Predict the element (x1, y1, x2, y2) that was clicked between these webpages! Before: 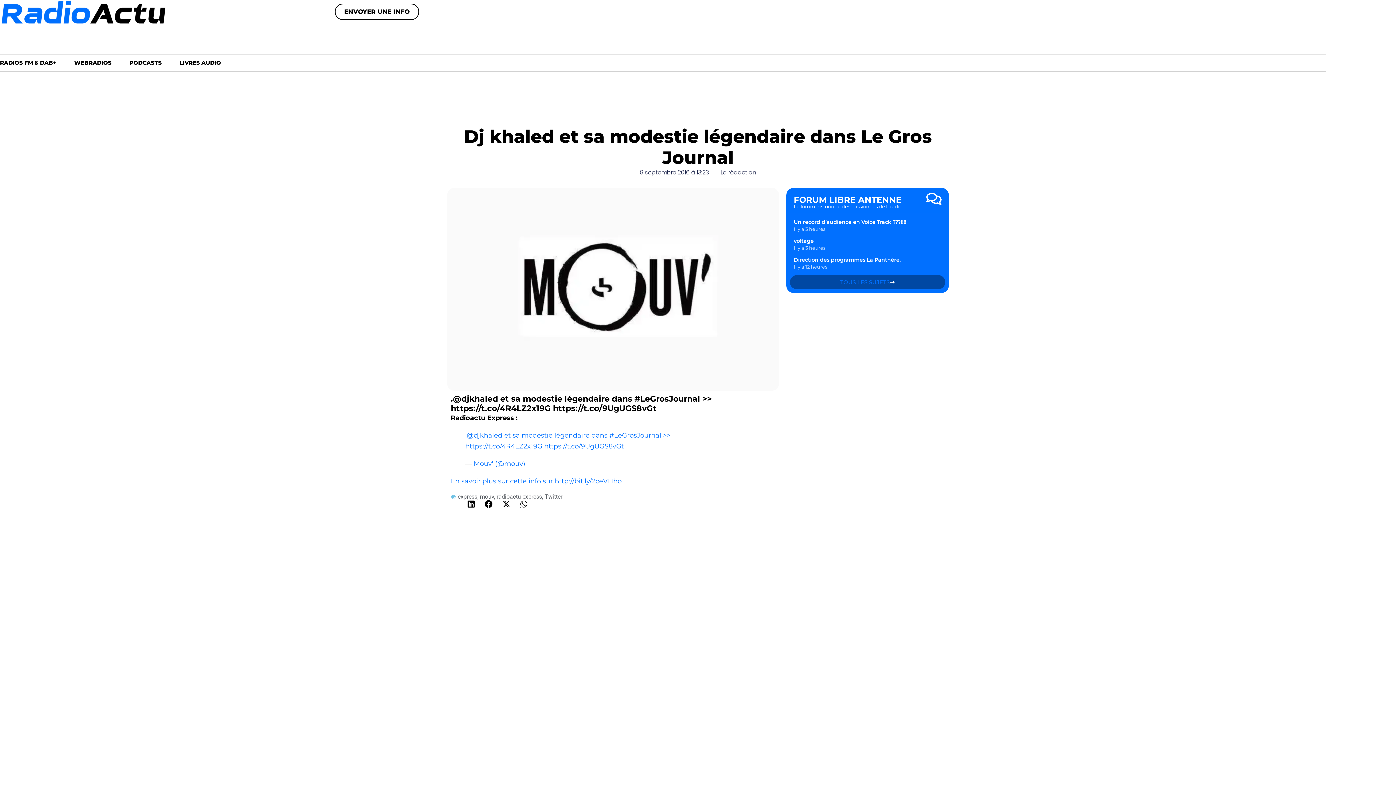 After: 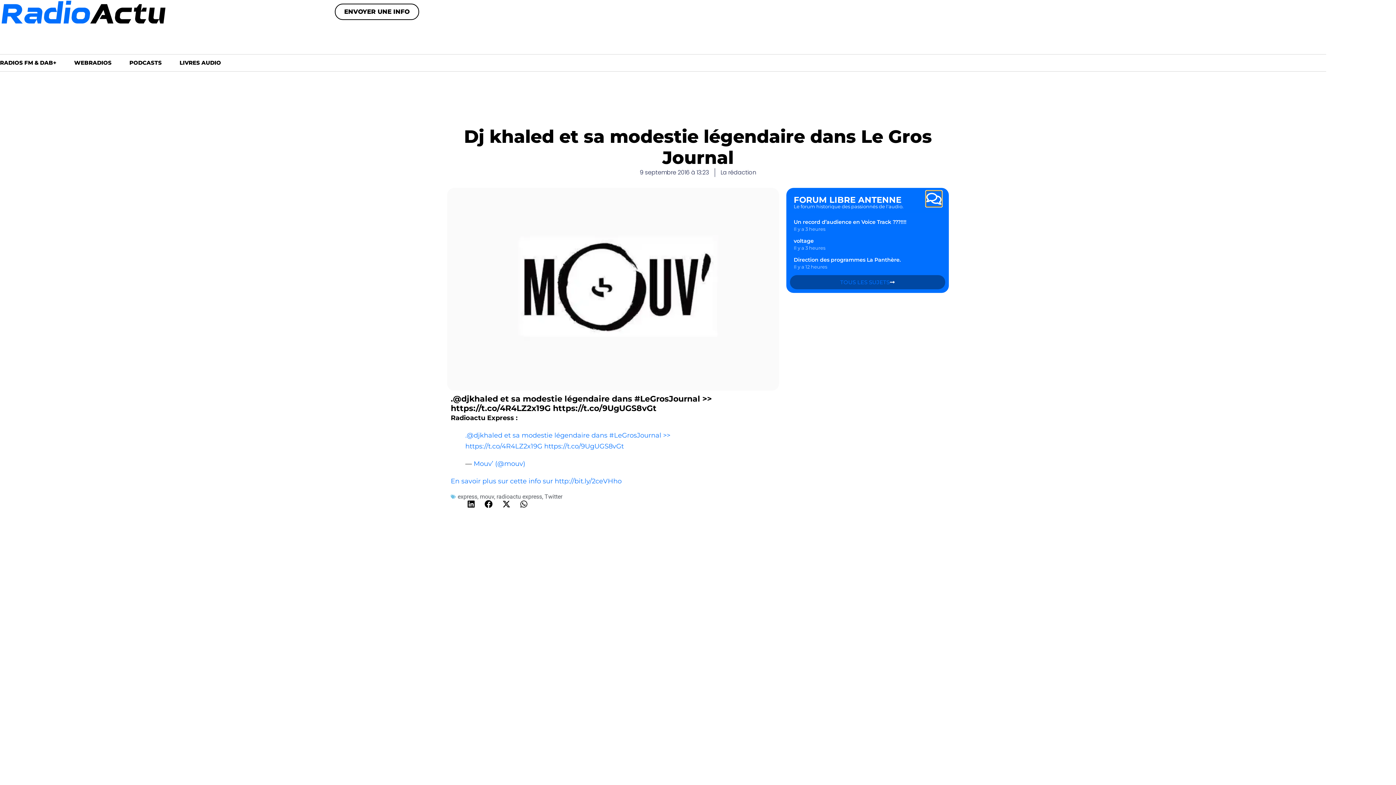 Action: label: FORUM LIBRE ANTENNE bbox: (926, 191, 941, 206)